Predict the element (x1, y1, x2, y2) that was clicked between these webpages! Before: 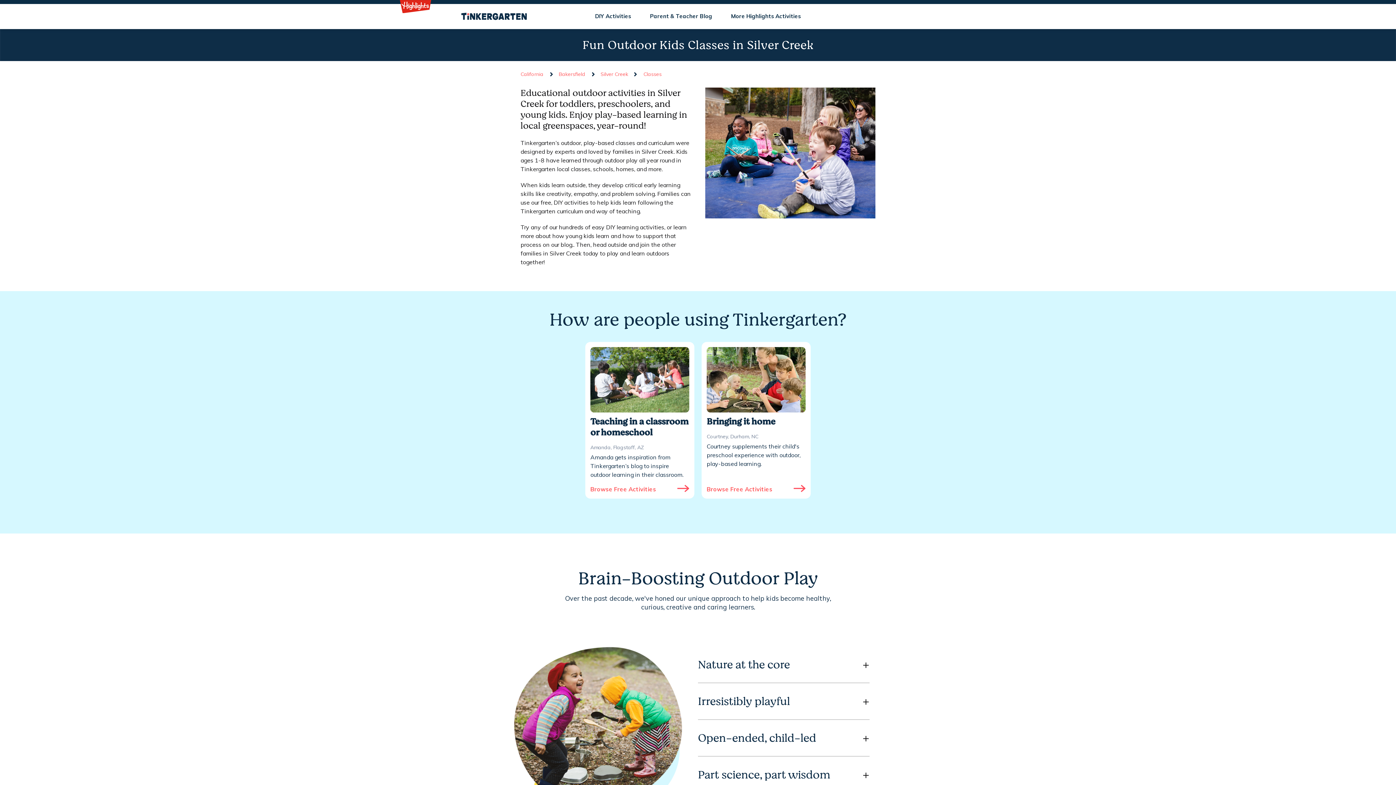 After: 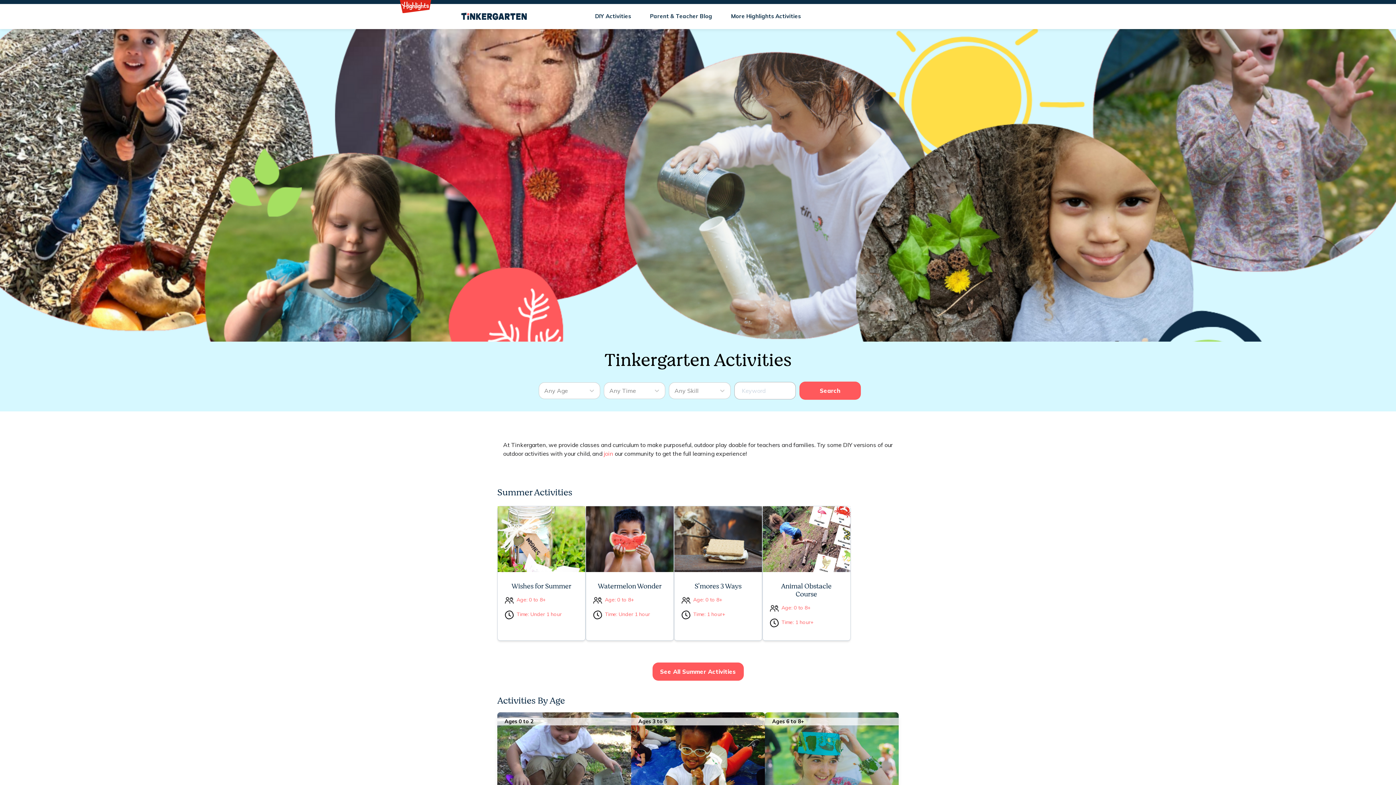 Action: bbox: (706, 485, 805, 493) label: Browse Free Activities